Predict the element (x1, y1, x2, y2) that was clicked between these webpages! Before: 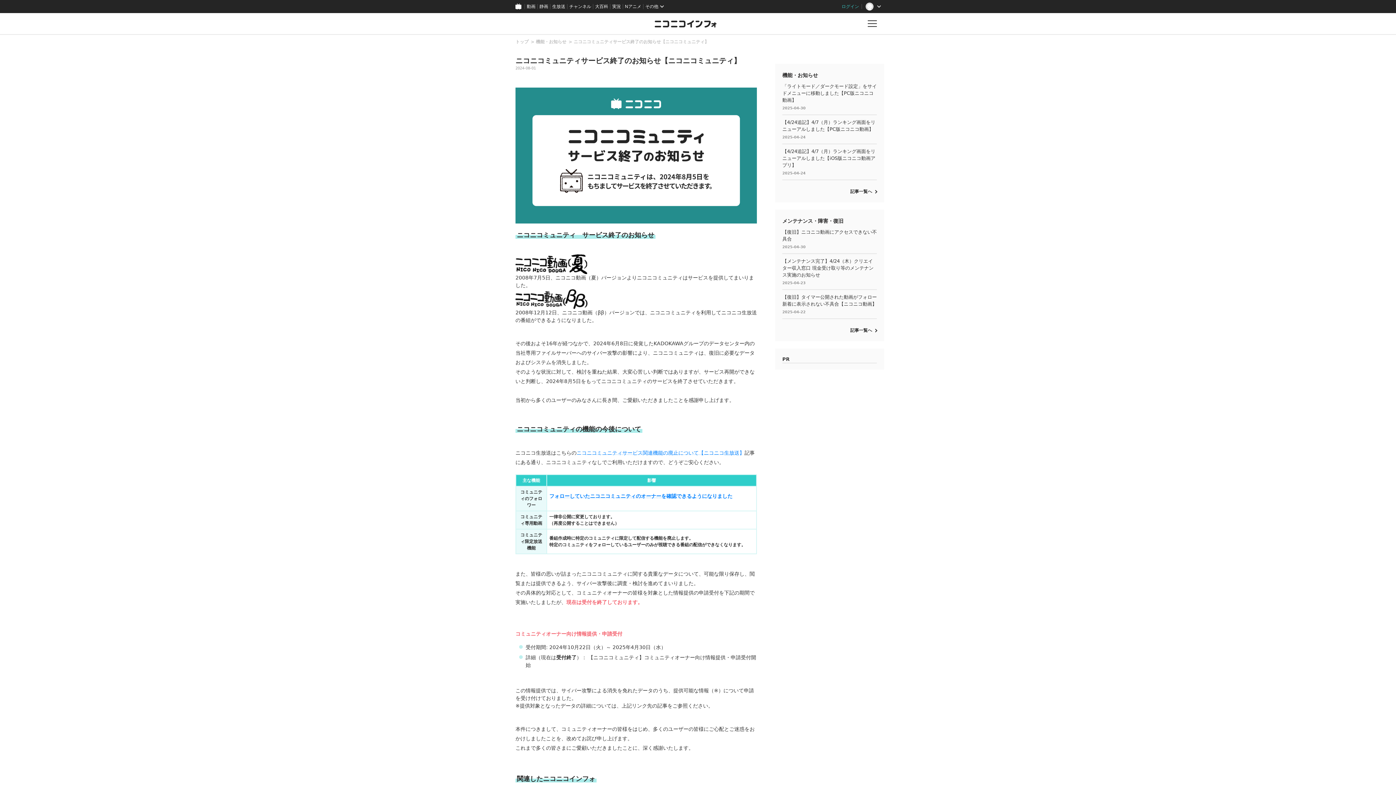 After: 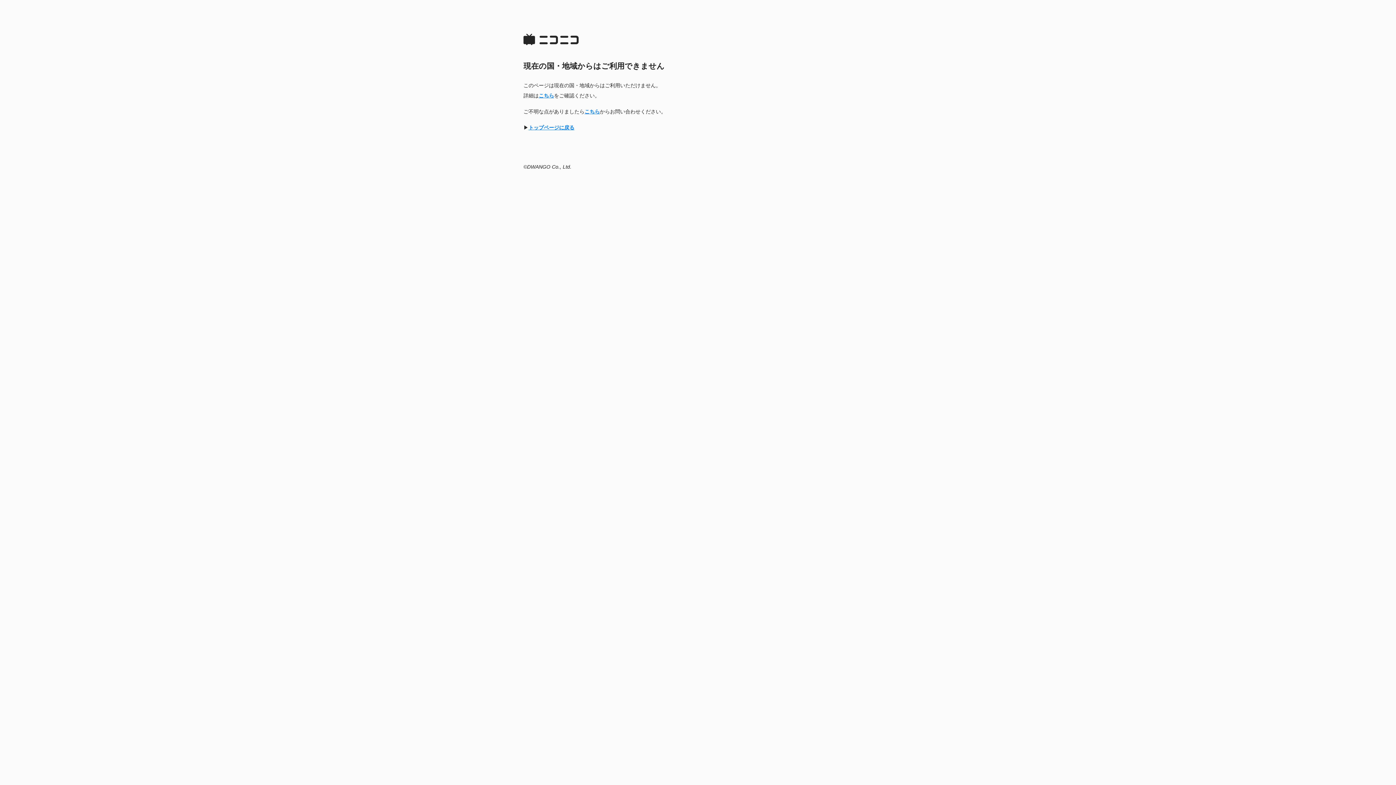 Action: bbox: (537, 0, 550, 13) label: 静画